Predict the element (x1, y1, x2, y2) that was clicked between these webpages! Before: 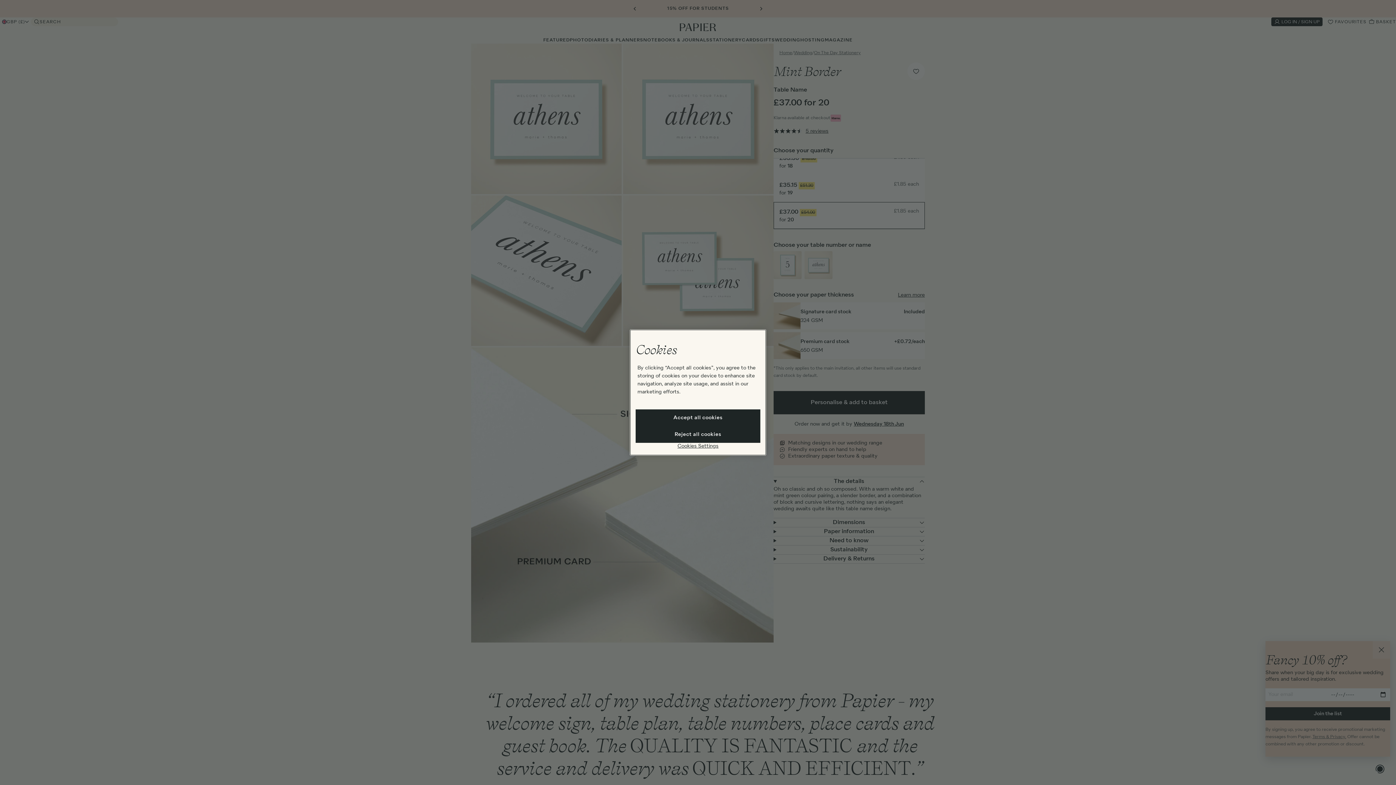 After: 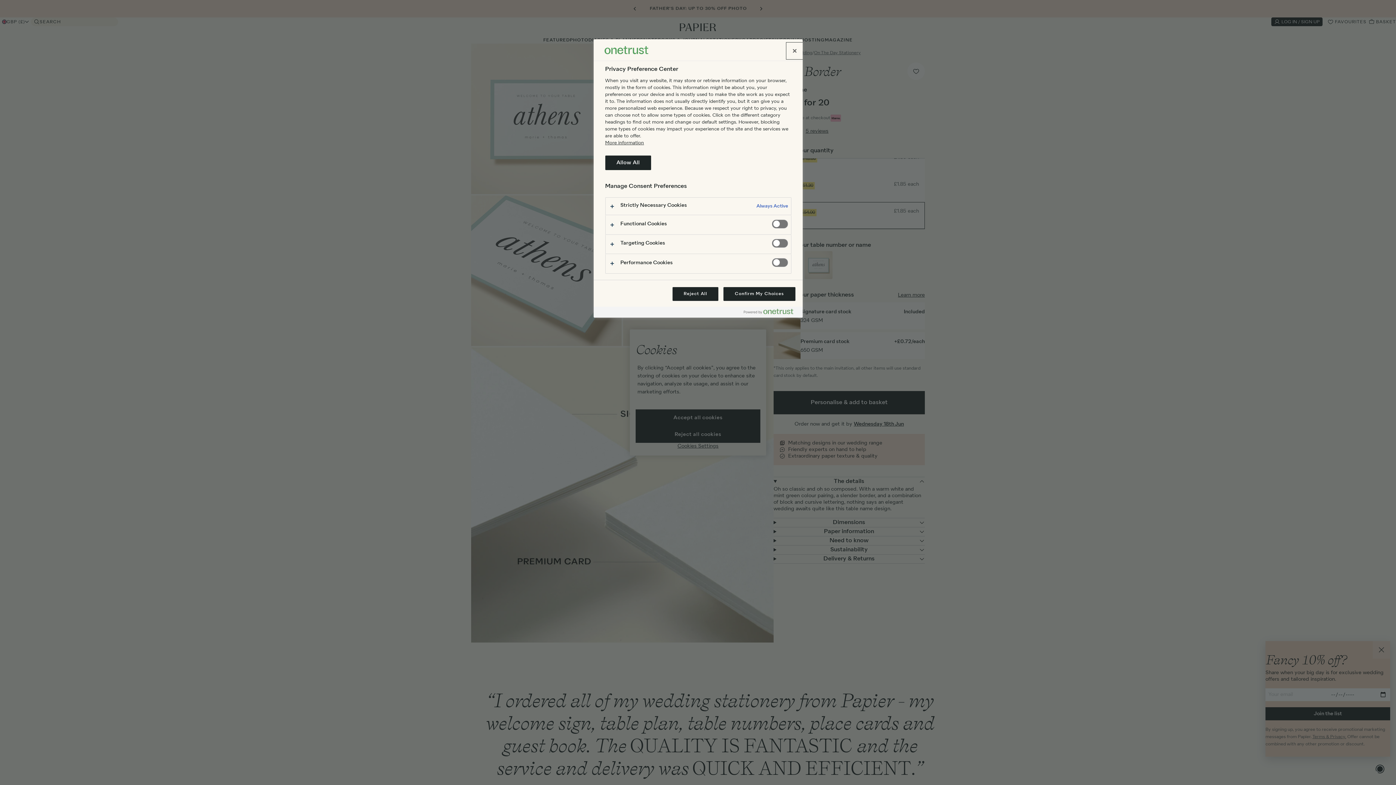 Action: label: Cookies Settings bbox: (635, 443, 760, 450)